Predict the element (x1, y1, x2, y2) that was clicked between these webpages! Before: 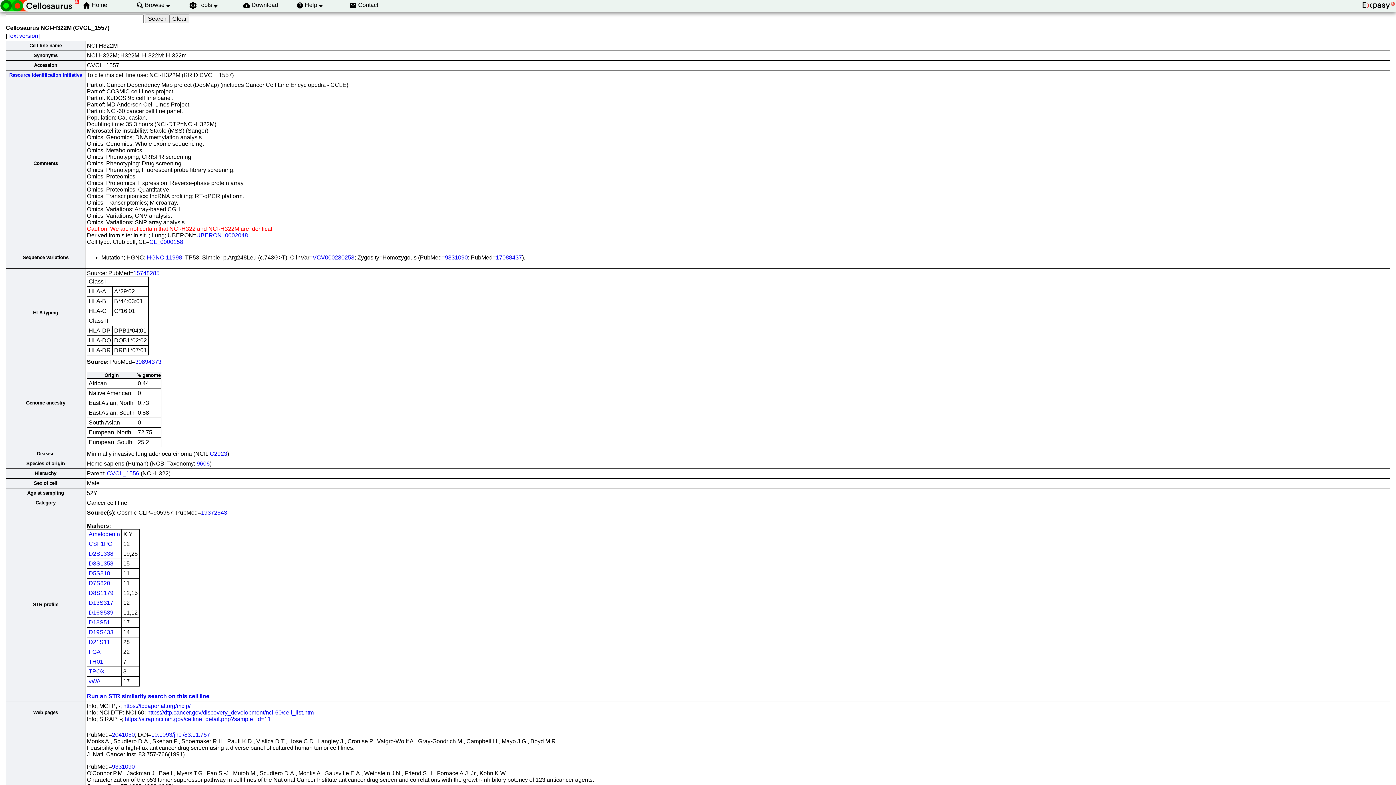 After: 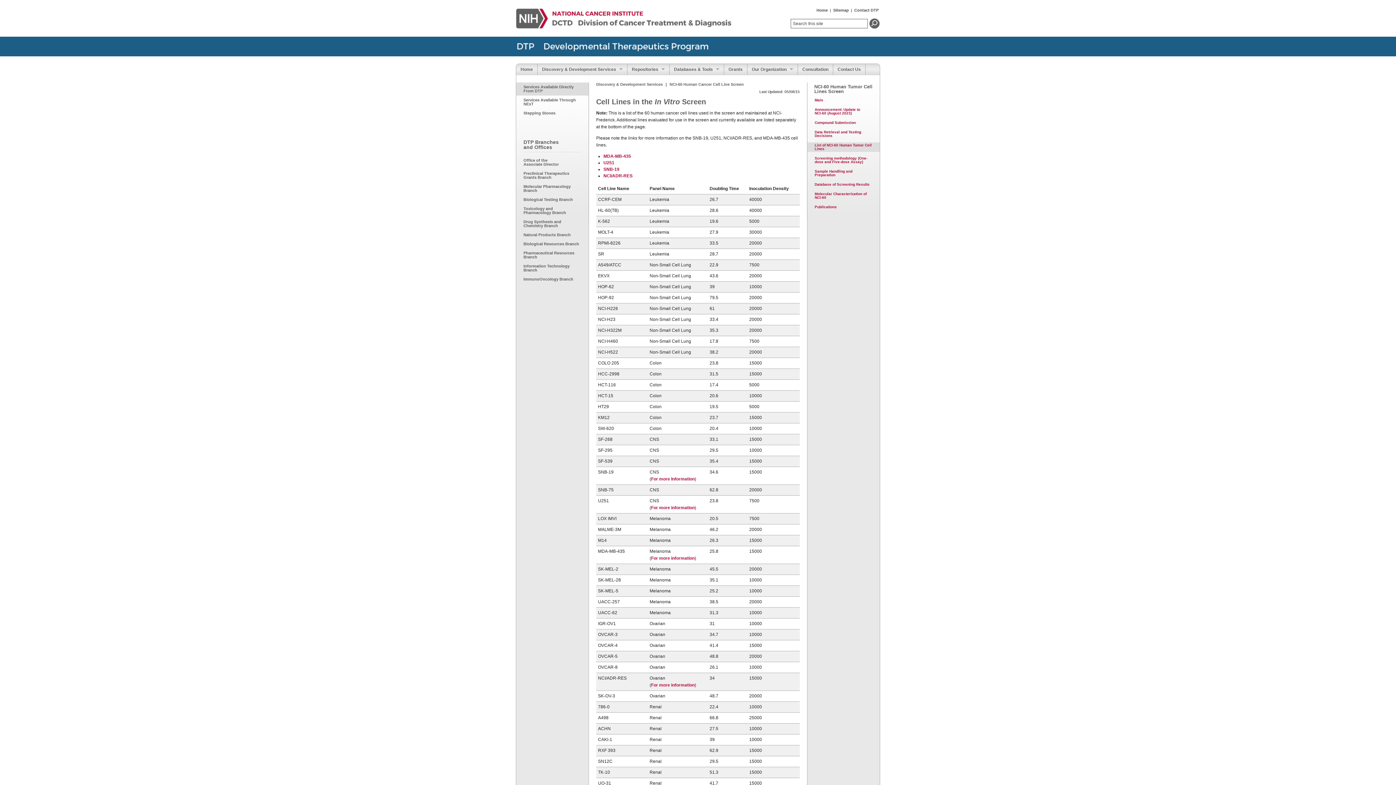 Action: label: https://dtp.cancer.gov/discovery_development/nci-60/cell_list.htm bbox: (147, 709, 313, 716)